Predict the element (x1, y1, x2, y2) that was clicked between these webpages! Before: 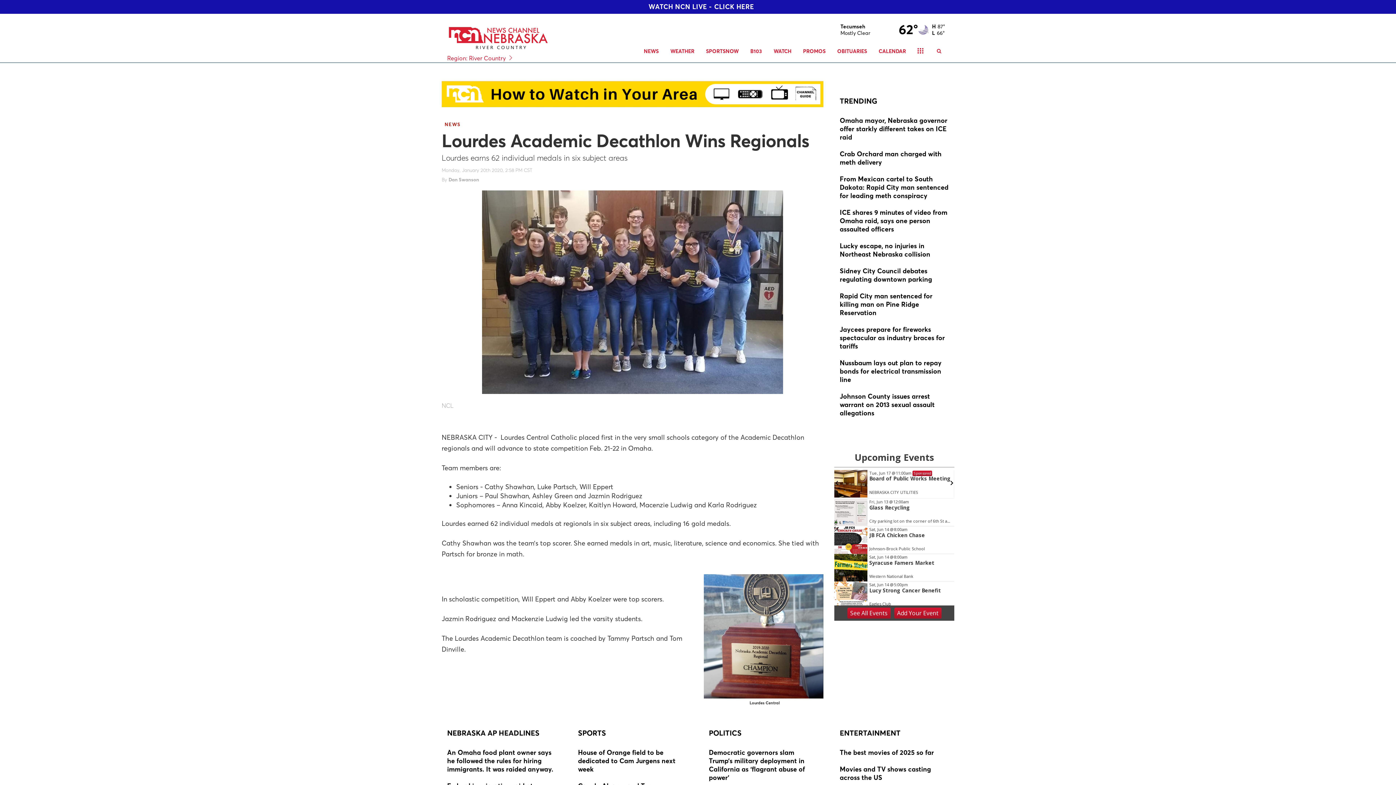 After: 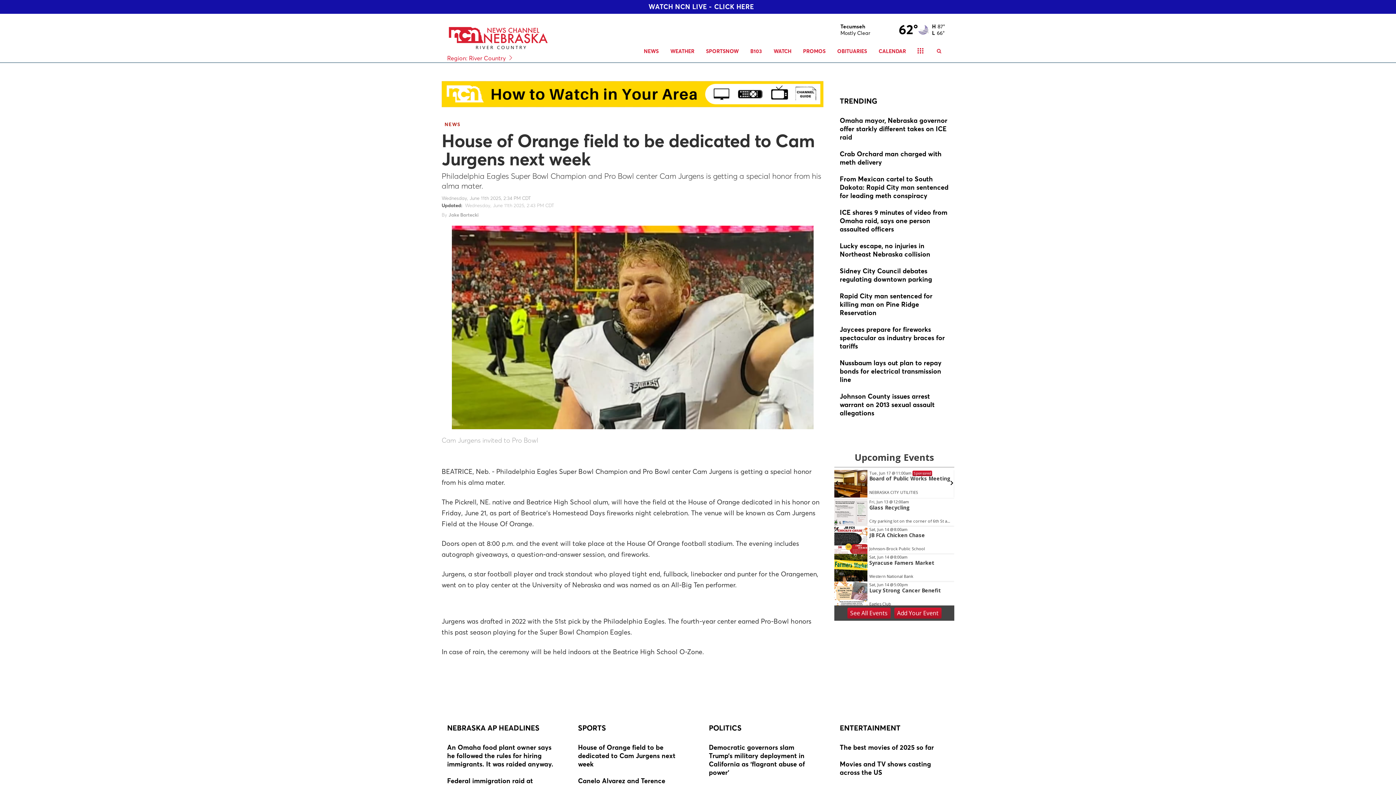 Action: bbox: (578, 748, 687, 774)